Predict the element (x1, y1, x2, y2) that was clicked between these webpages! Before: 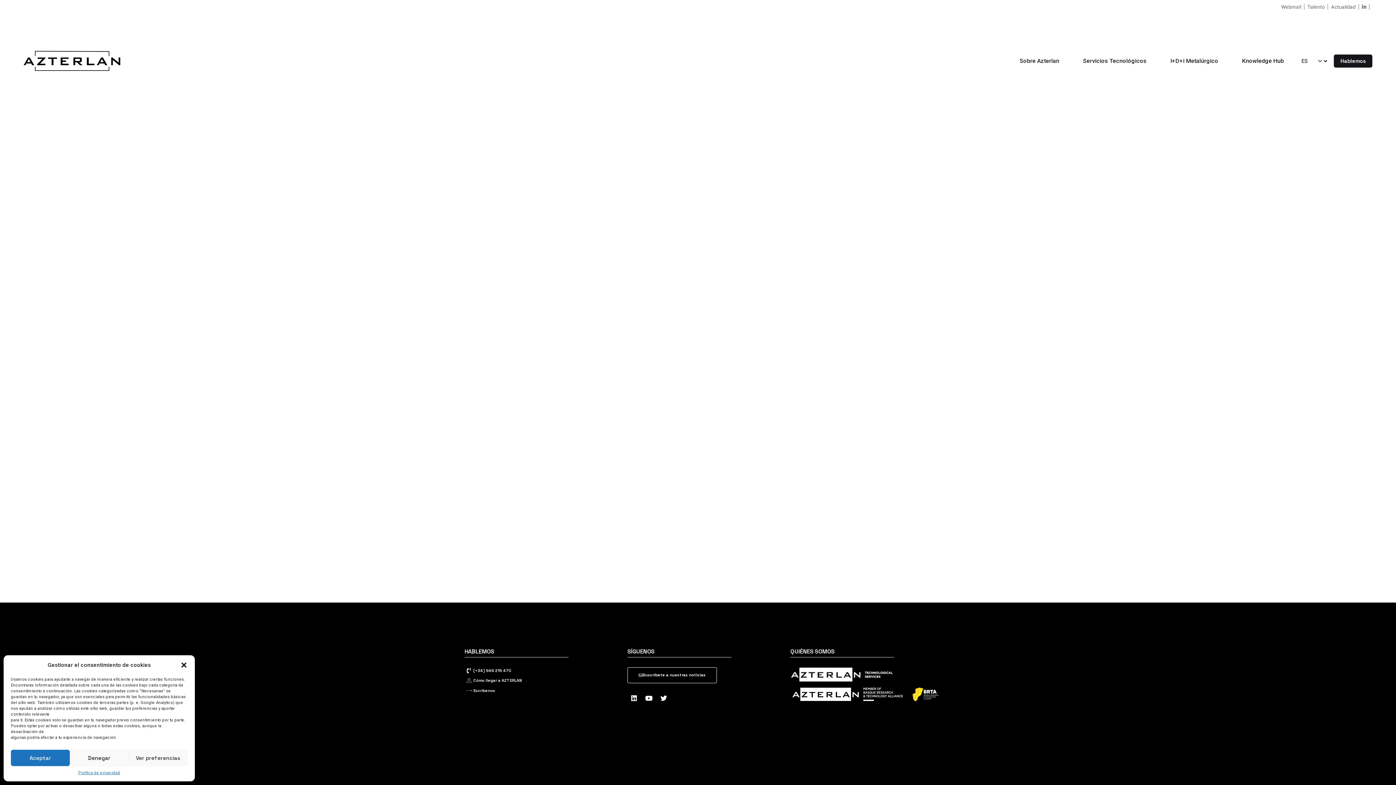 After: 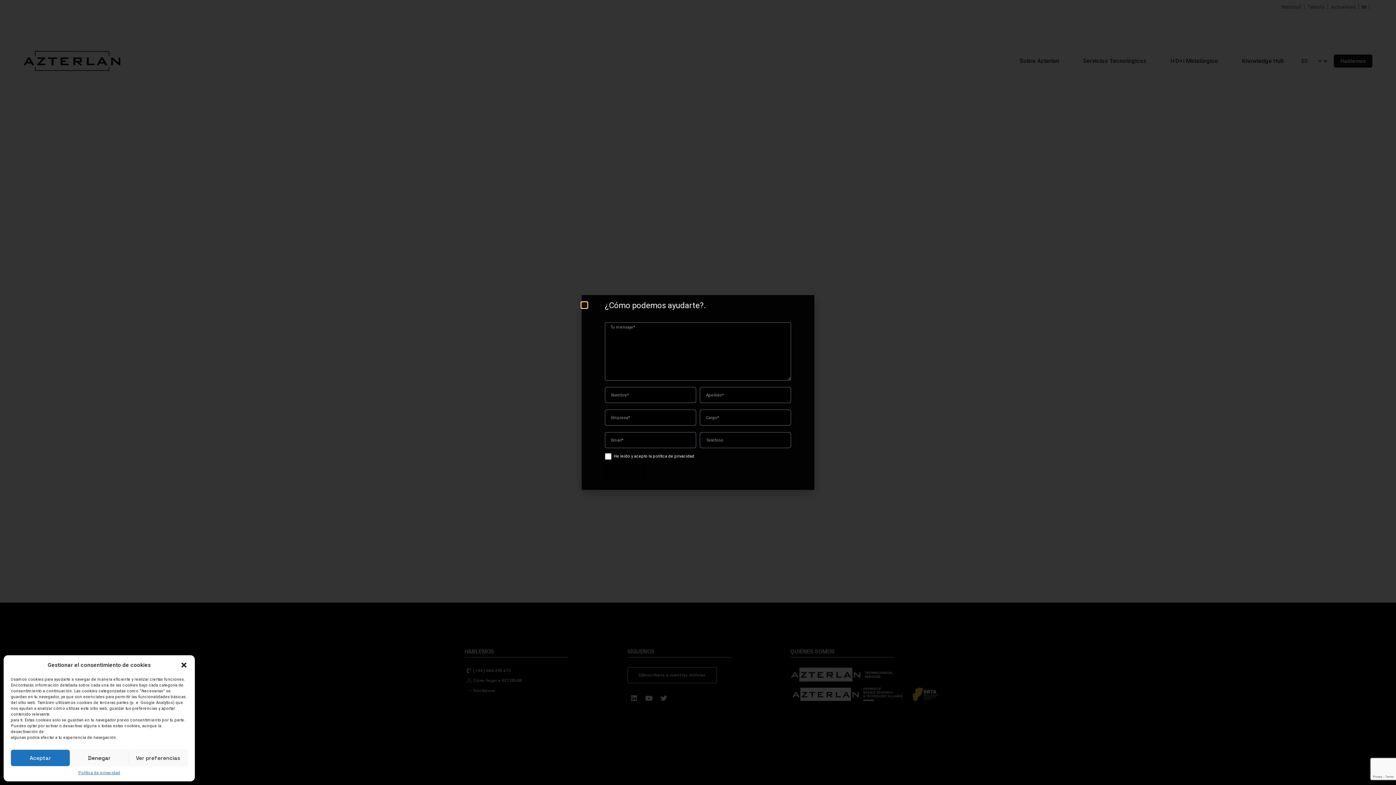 Action: label: Escríbenos bbox: (464, 687, 495, 694)